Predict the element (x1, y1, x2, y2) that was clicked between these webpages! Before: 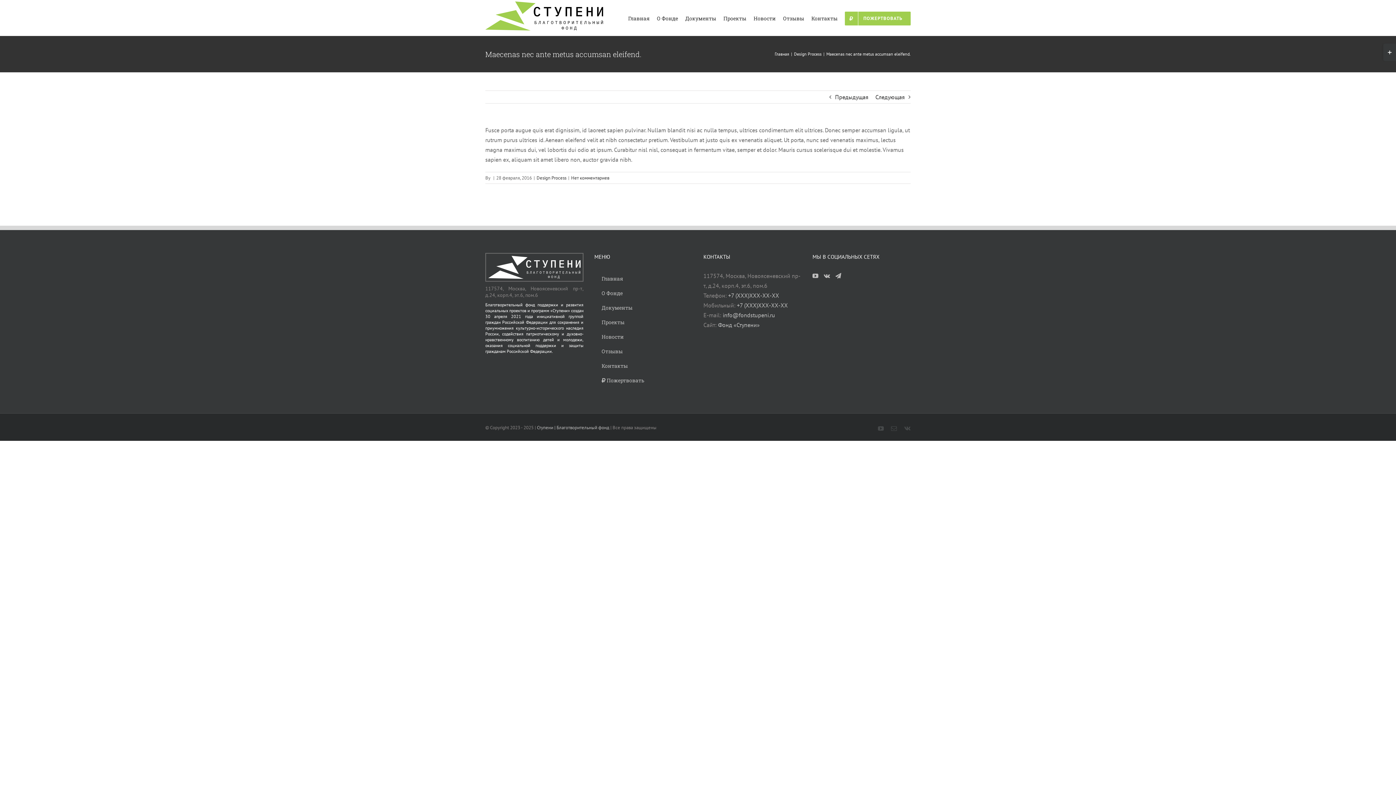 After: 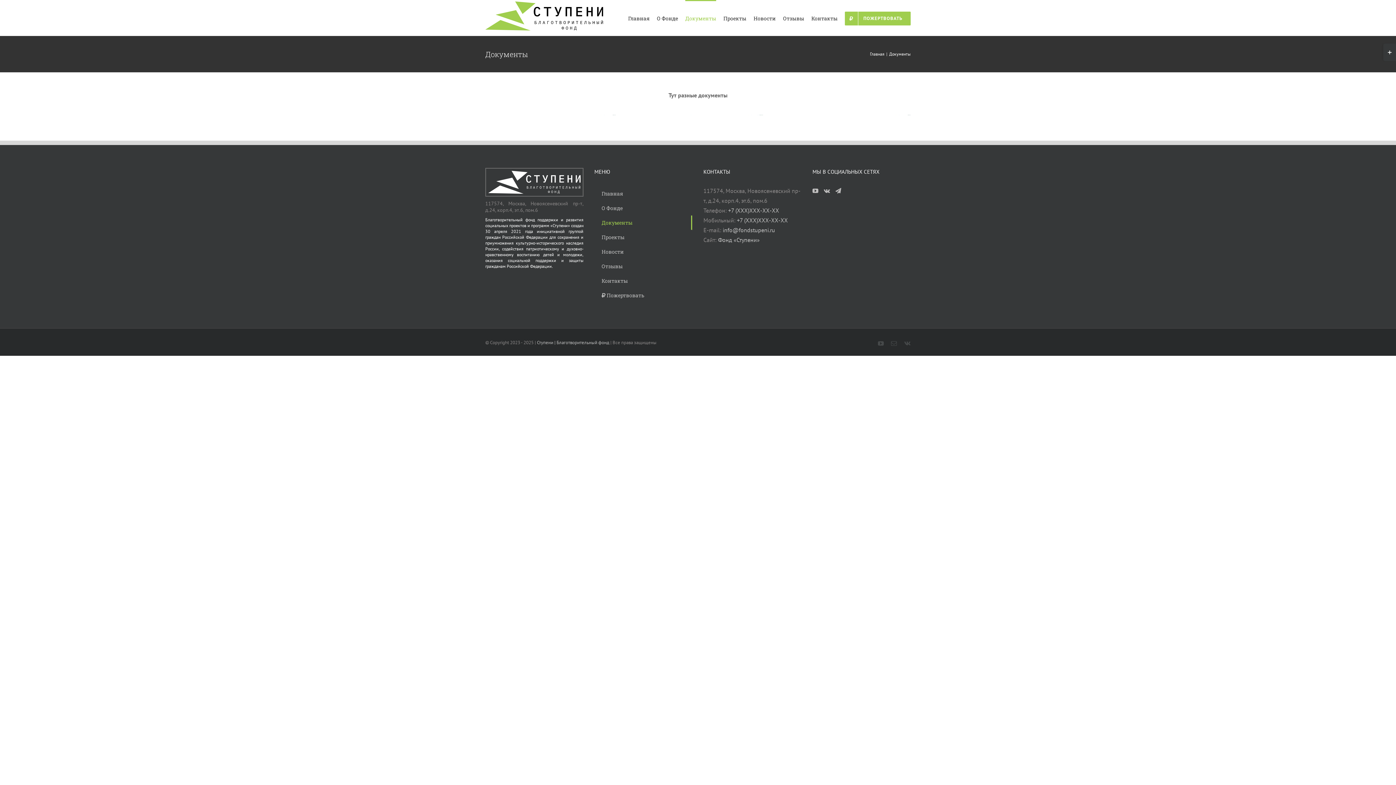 Action: bbox: (685, 0, 716, 36) label: Документы